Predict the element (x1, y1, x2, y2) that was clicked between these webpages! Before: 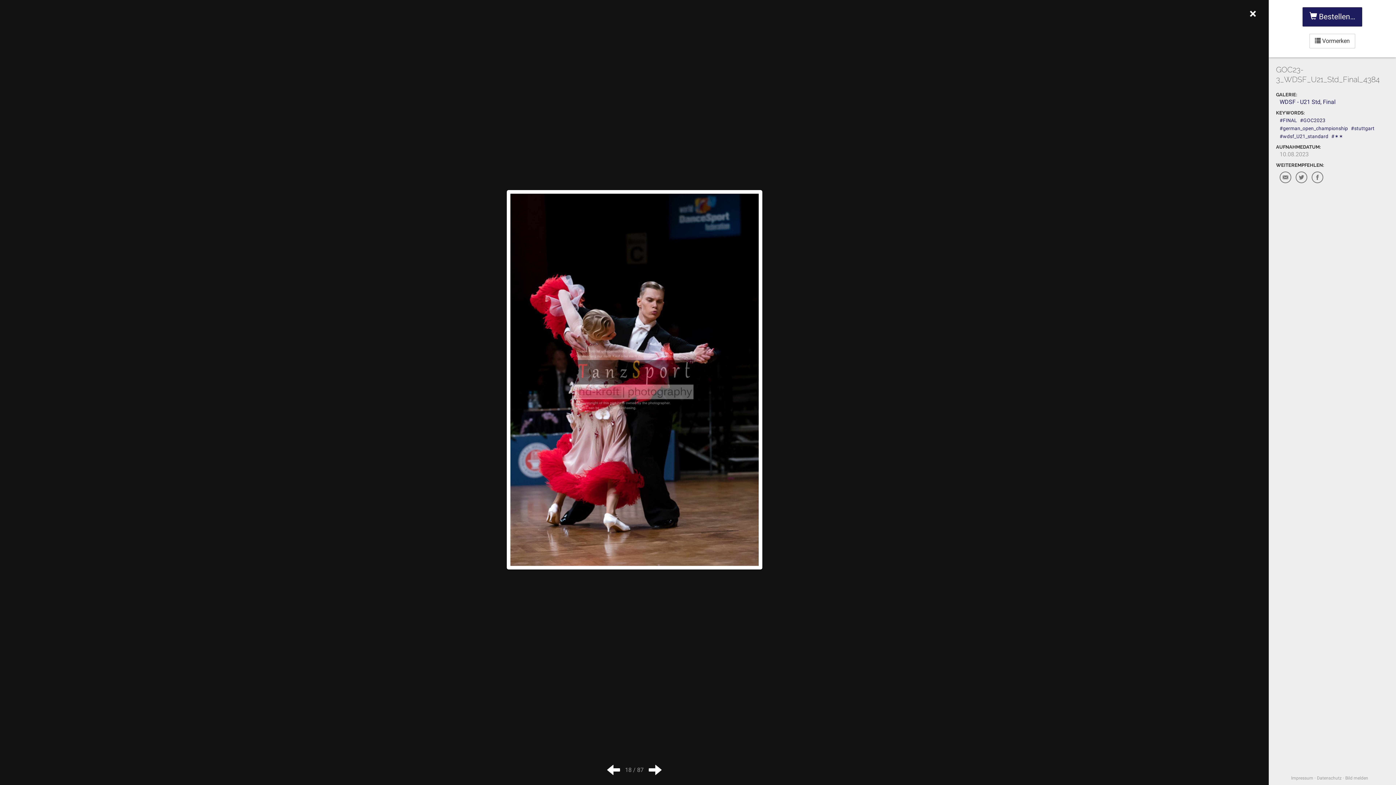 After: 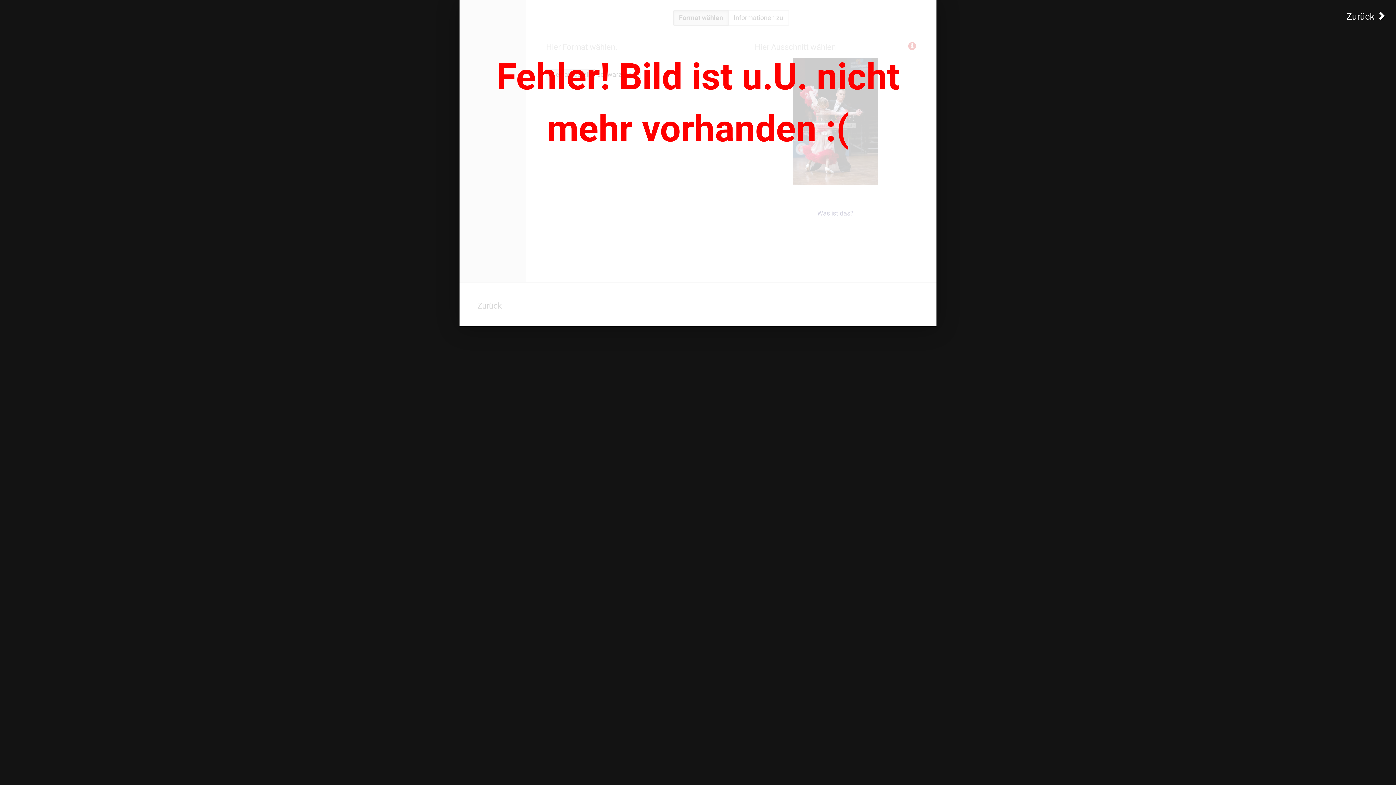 Action: bbox: (1302, 7, 1362, 26) label:  Bestellen…